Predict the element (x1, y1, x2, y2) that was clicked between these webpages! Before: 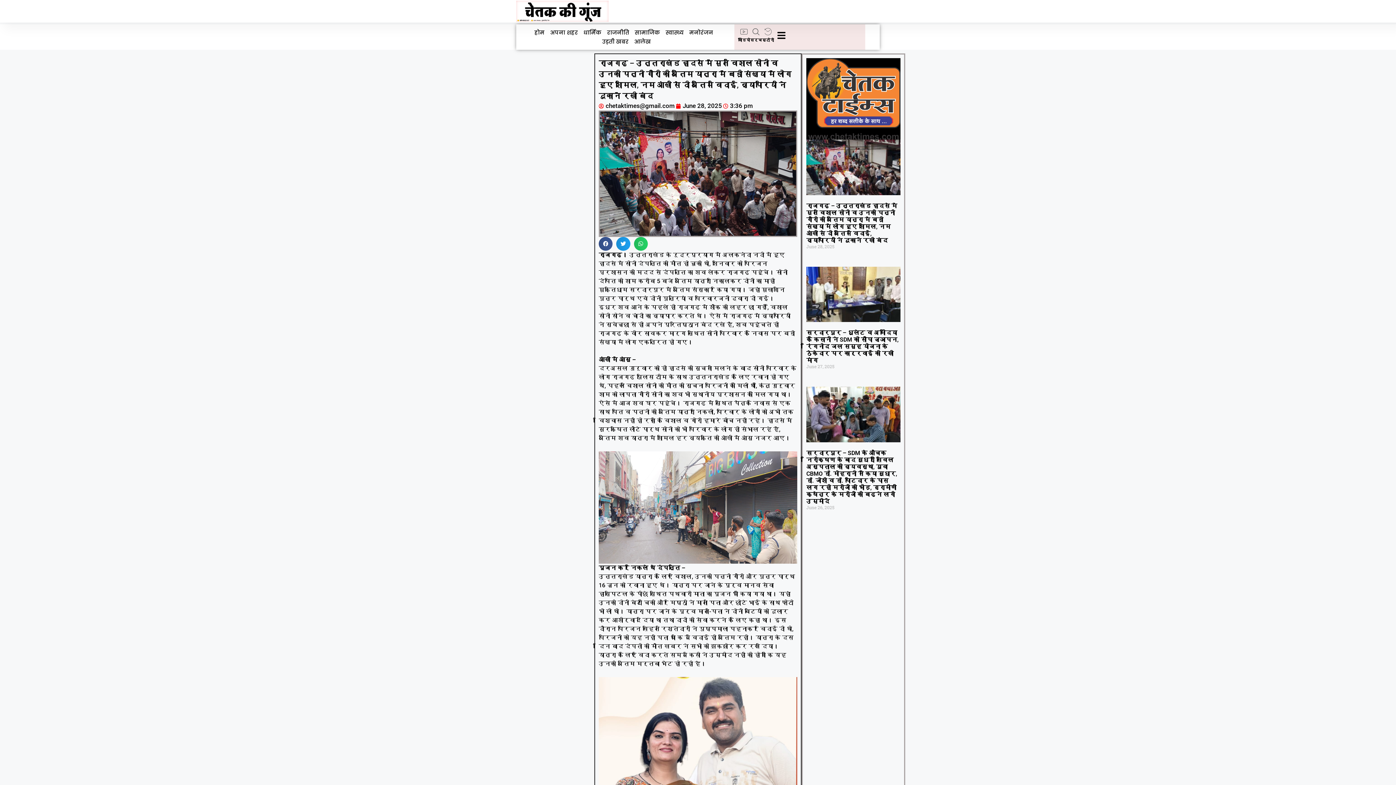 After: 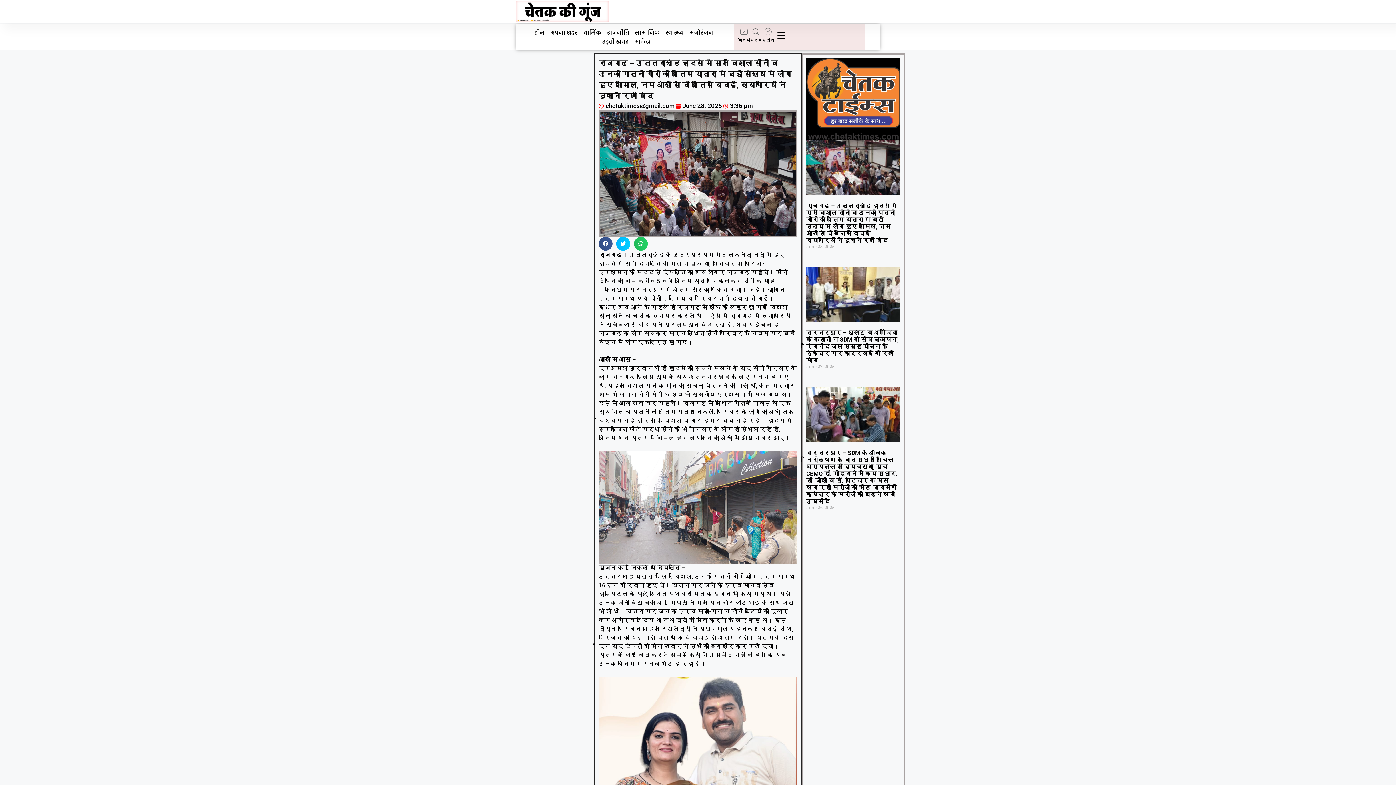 Action: bbox: (616, 236, 630, 250) label: Share on twitter